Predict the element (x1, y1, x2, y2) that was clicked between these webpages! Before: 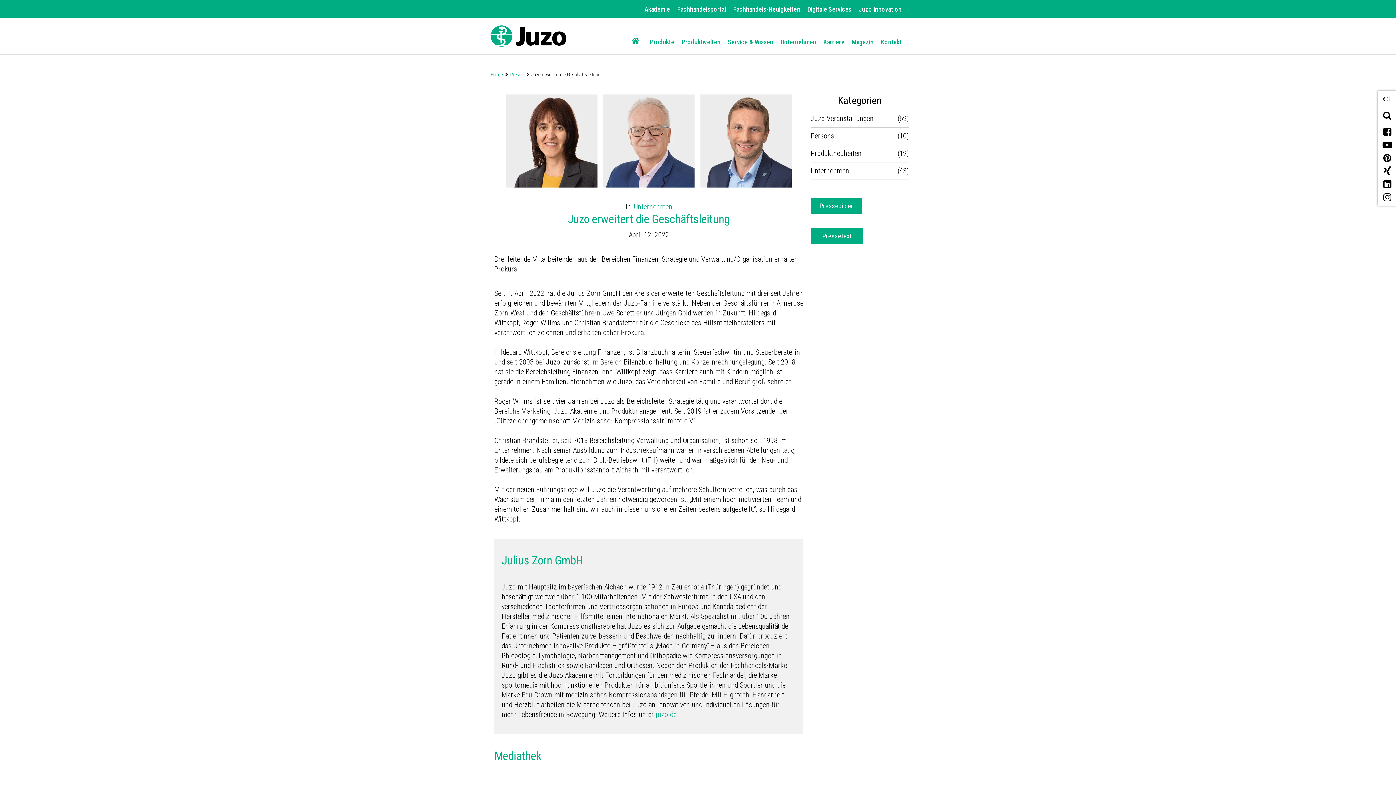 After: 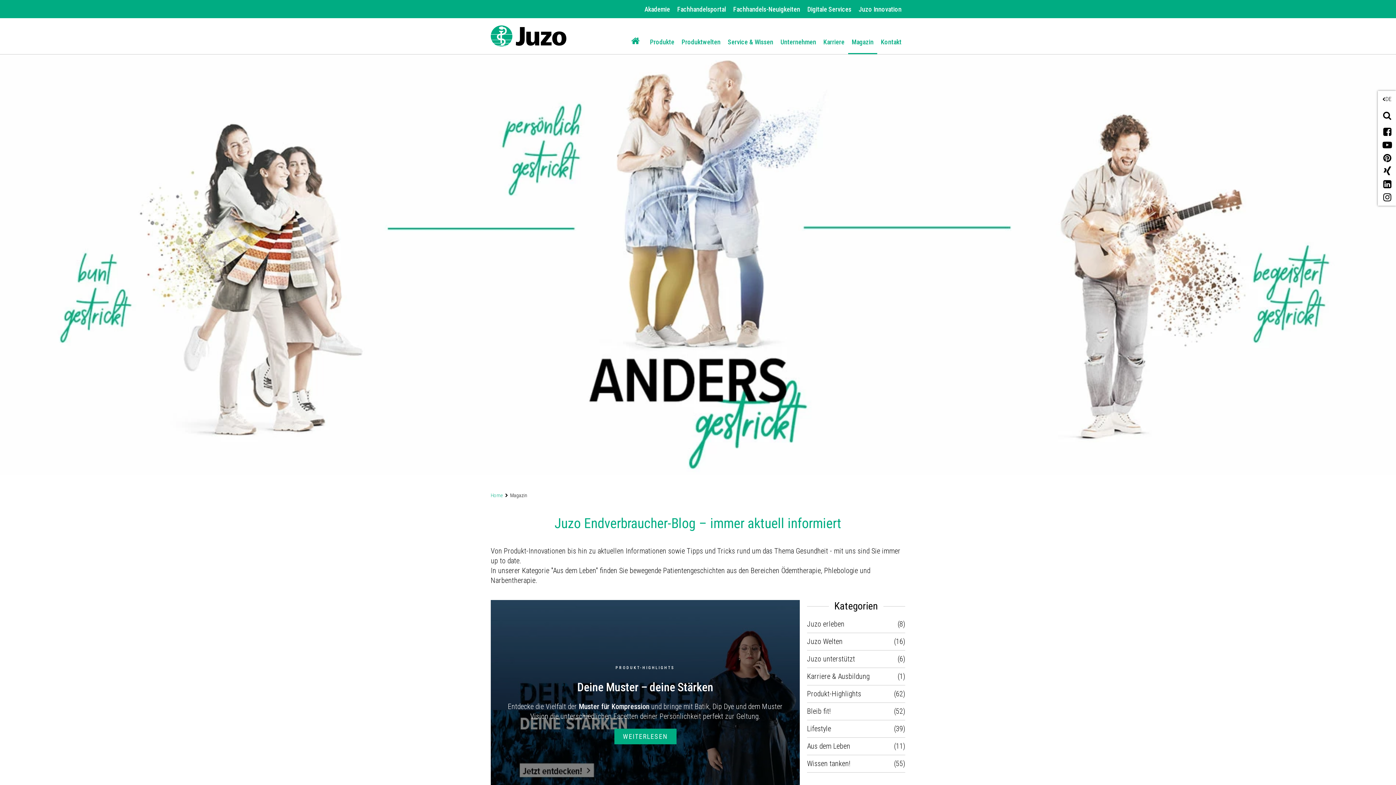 Action: bbox: (848, 31, 877, 53) label: Magazin